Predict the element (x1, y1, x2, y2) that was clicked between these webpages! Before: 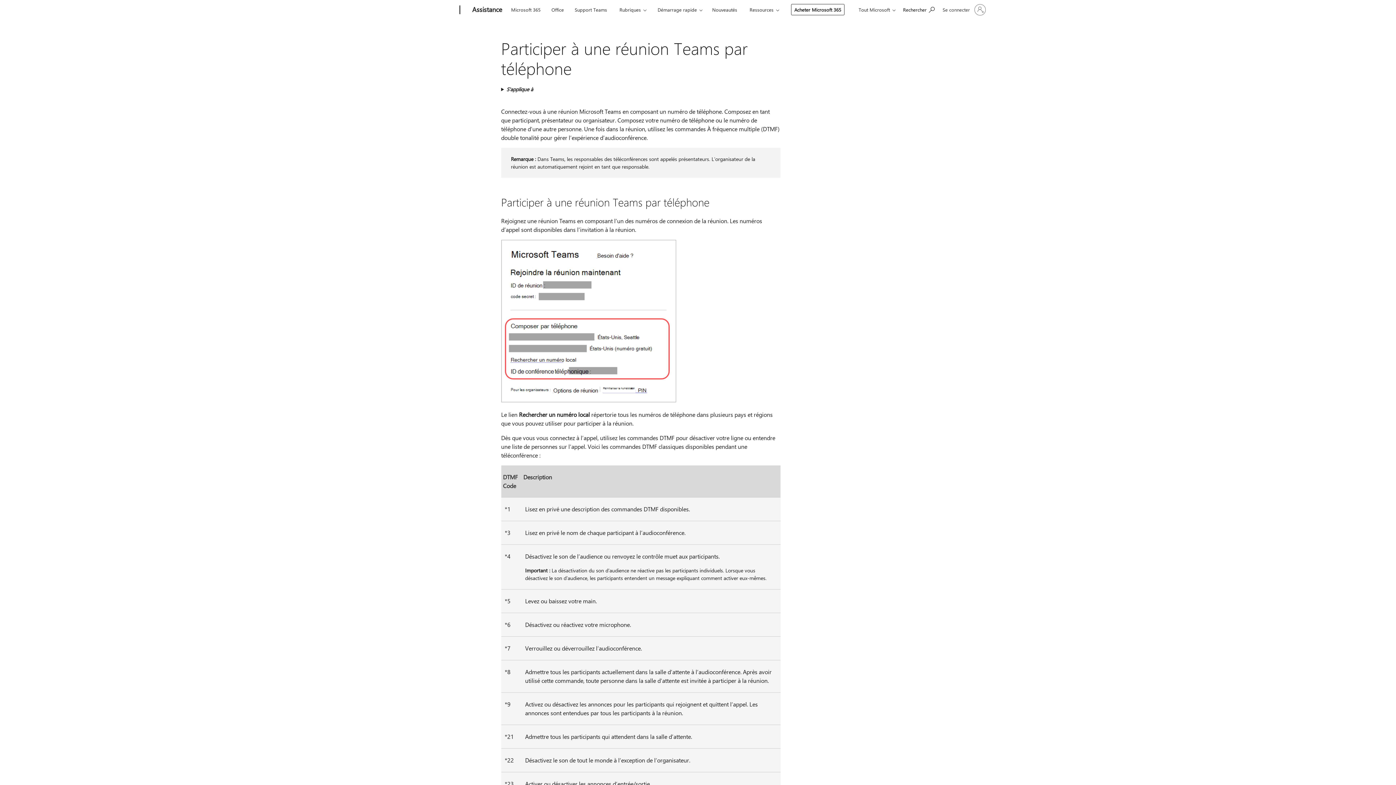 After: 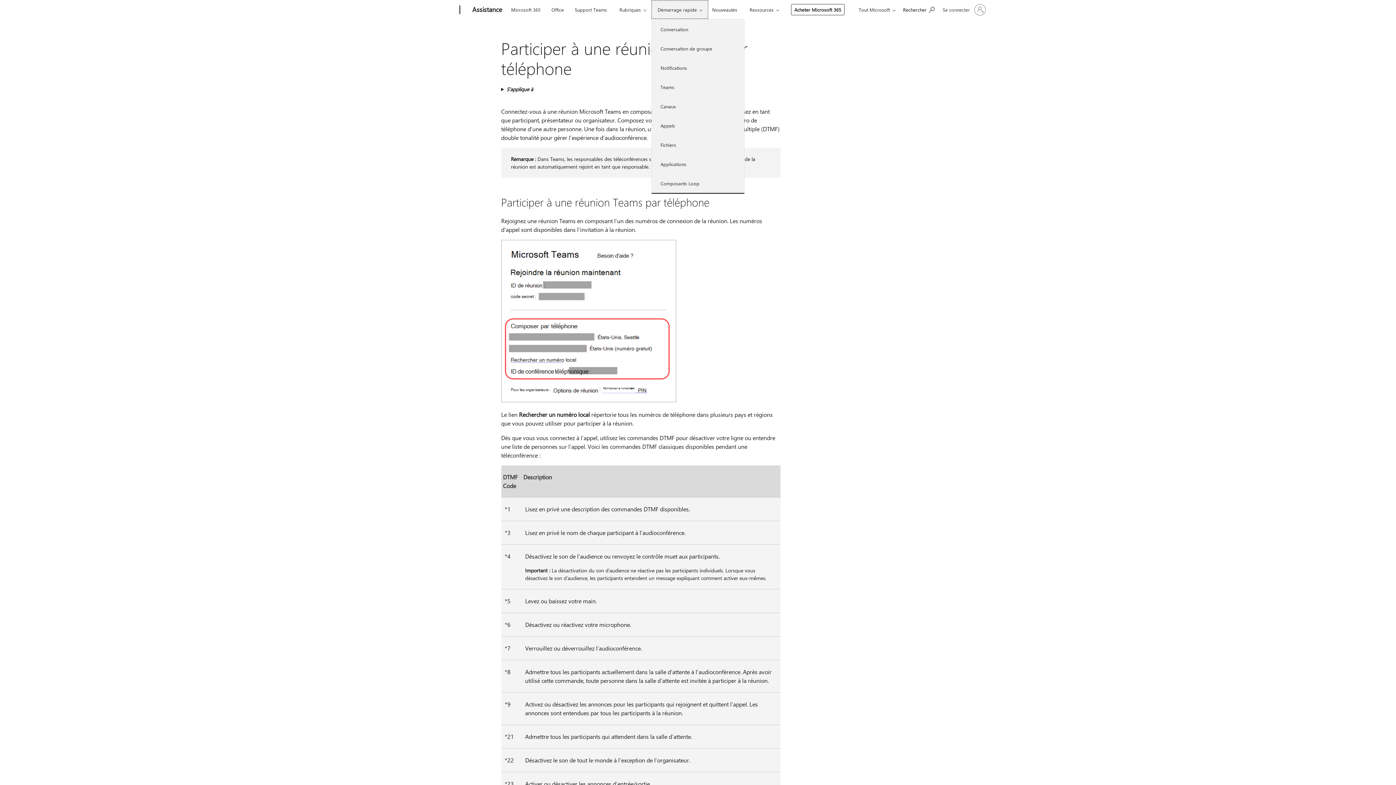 Action: bbox: (651, 0, 708, 18) label: Démarrage rapide